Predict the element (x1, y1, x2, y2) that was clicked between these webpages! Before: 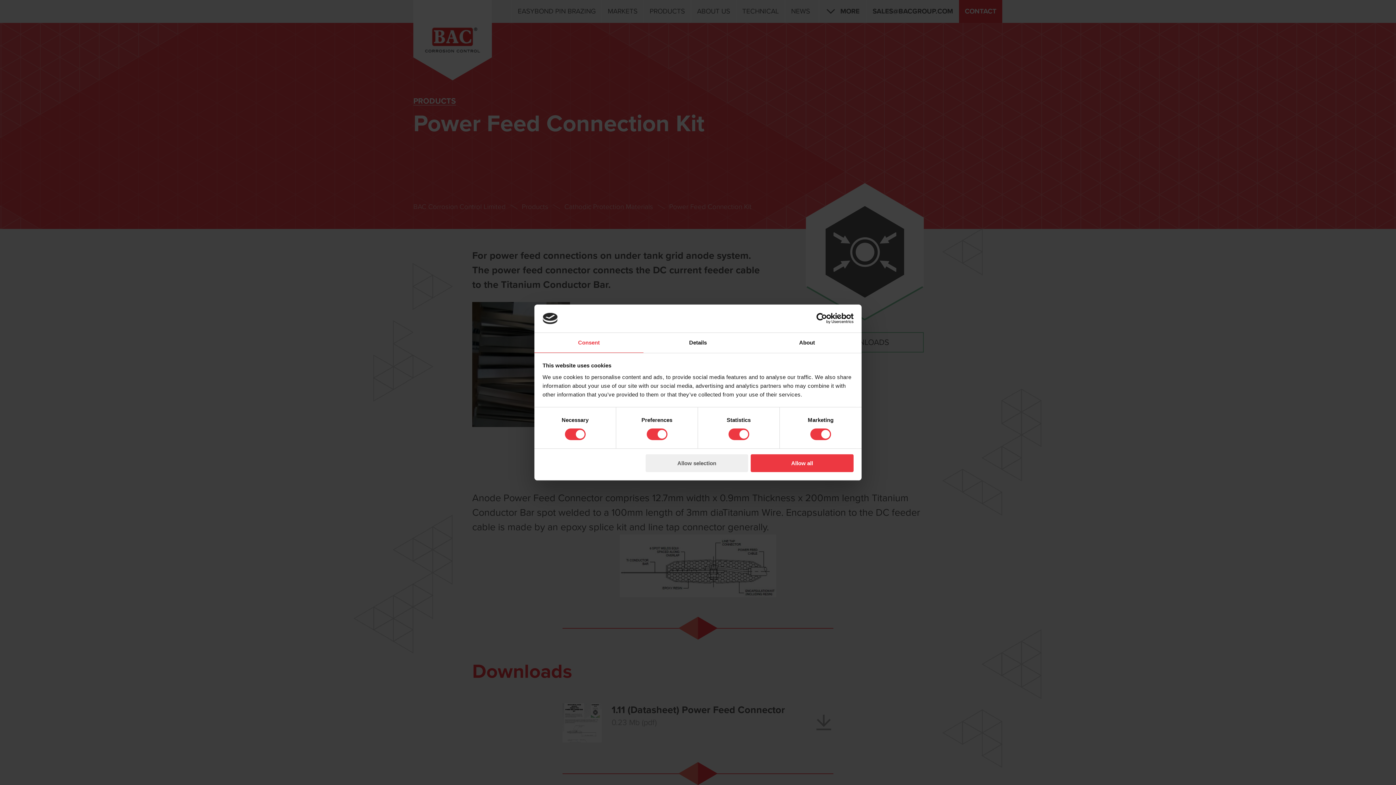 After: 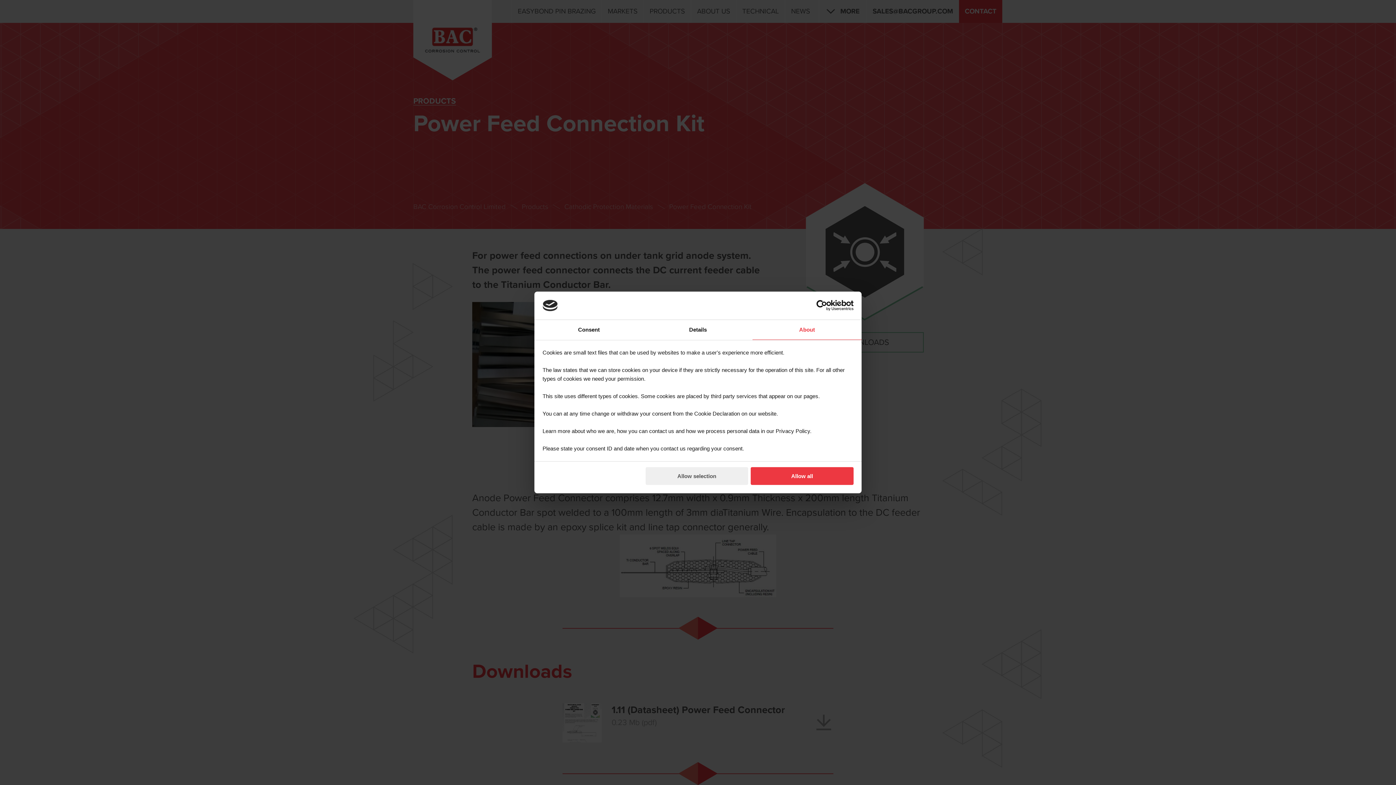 Action: bbox: (752, 333, 861, 353) label: About